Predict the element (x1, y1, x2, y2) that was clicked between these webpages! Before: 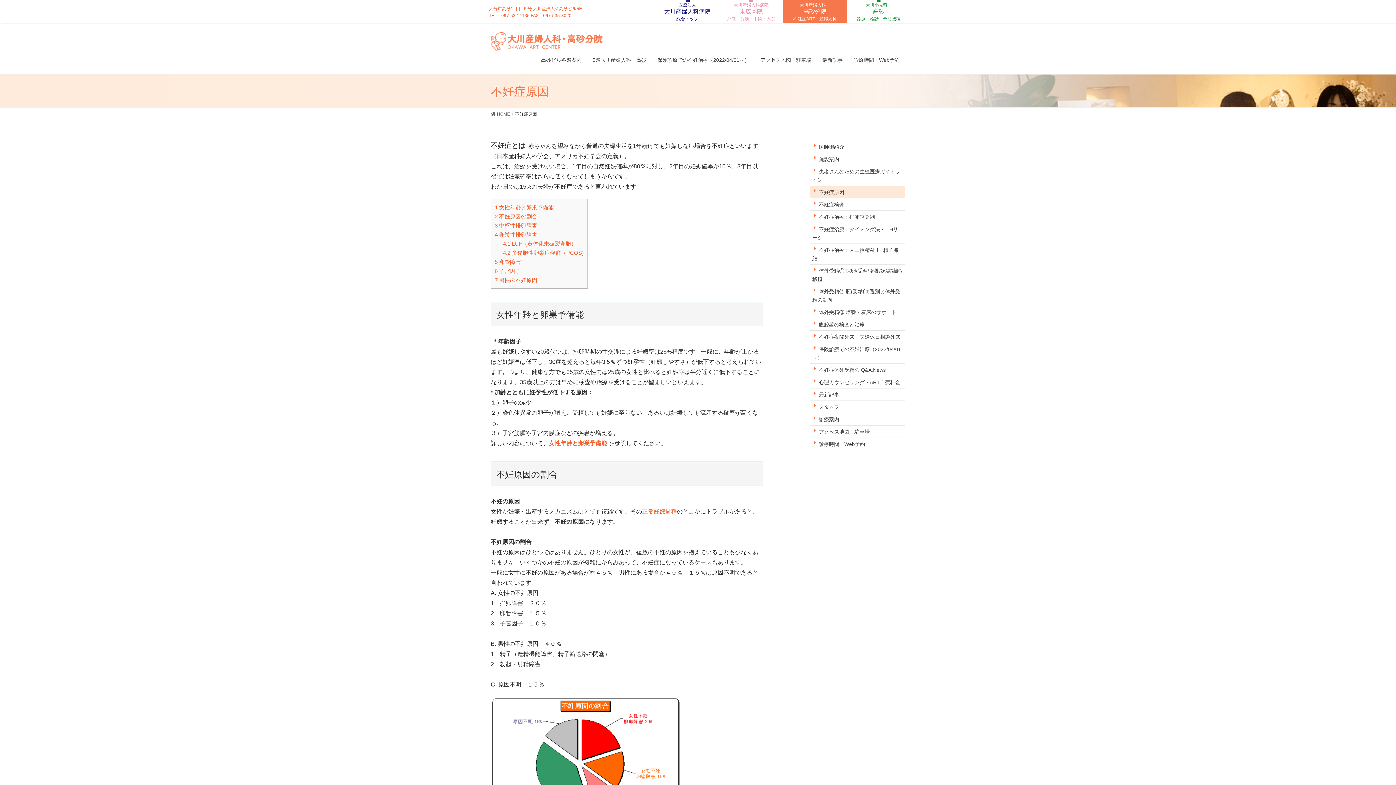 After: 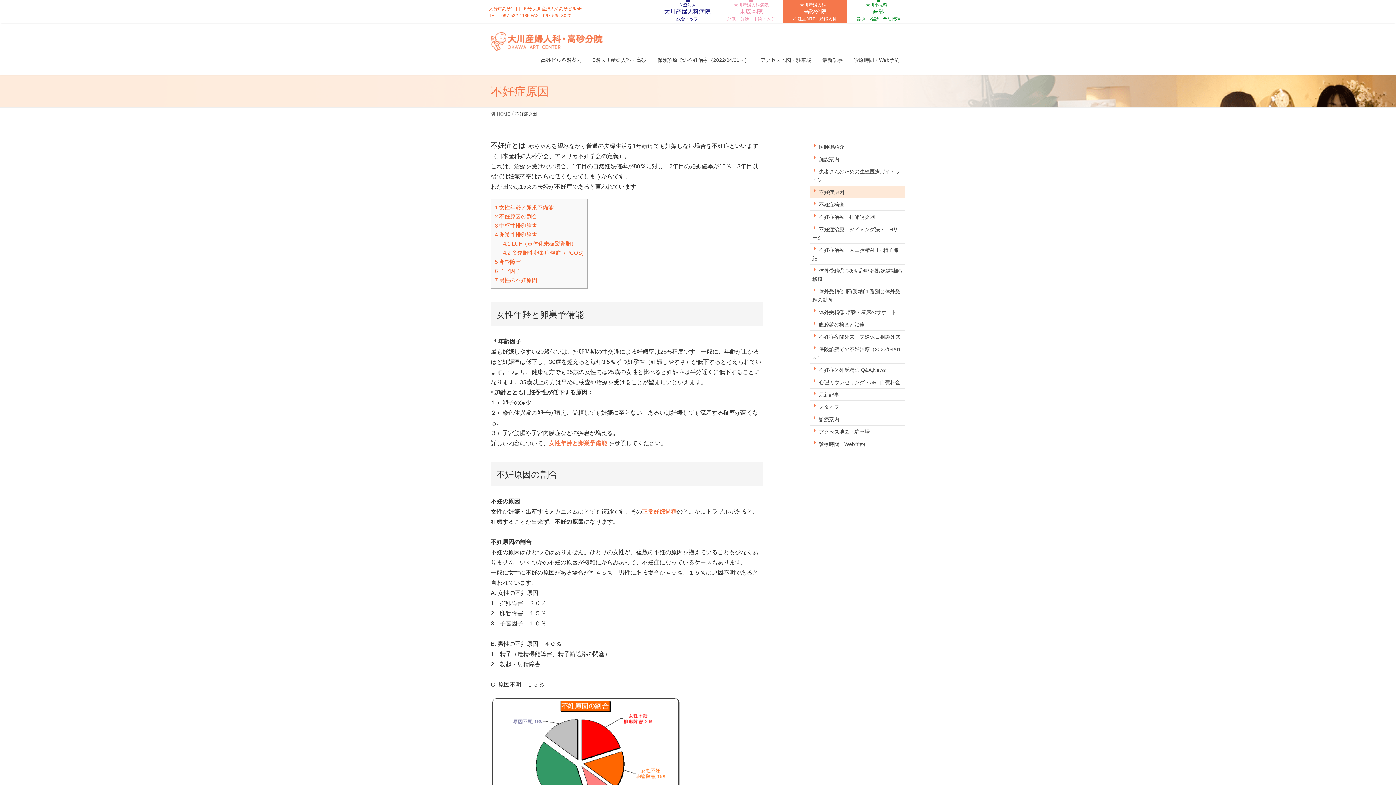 Action: label: 女性年齢と卵巣予備能 bbox: (549, 440, 607, 446)